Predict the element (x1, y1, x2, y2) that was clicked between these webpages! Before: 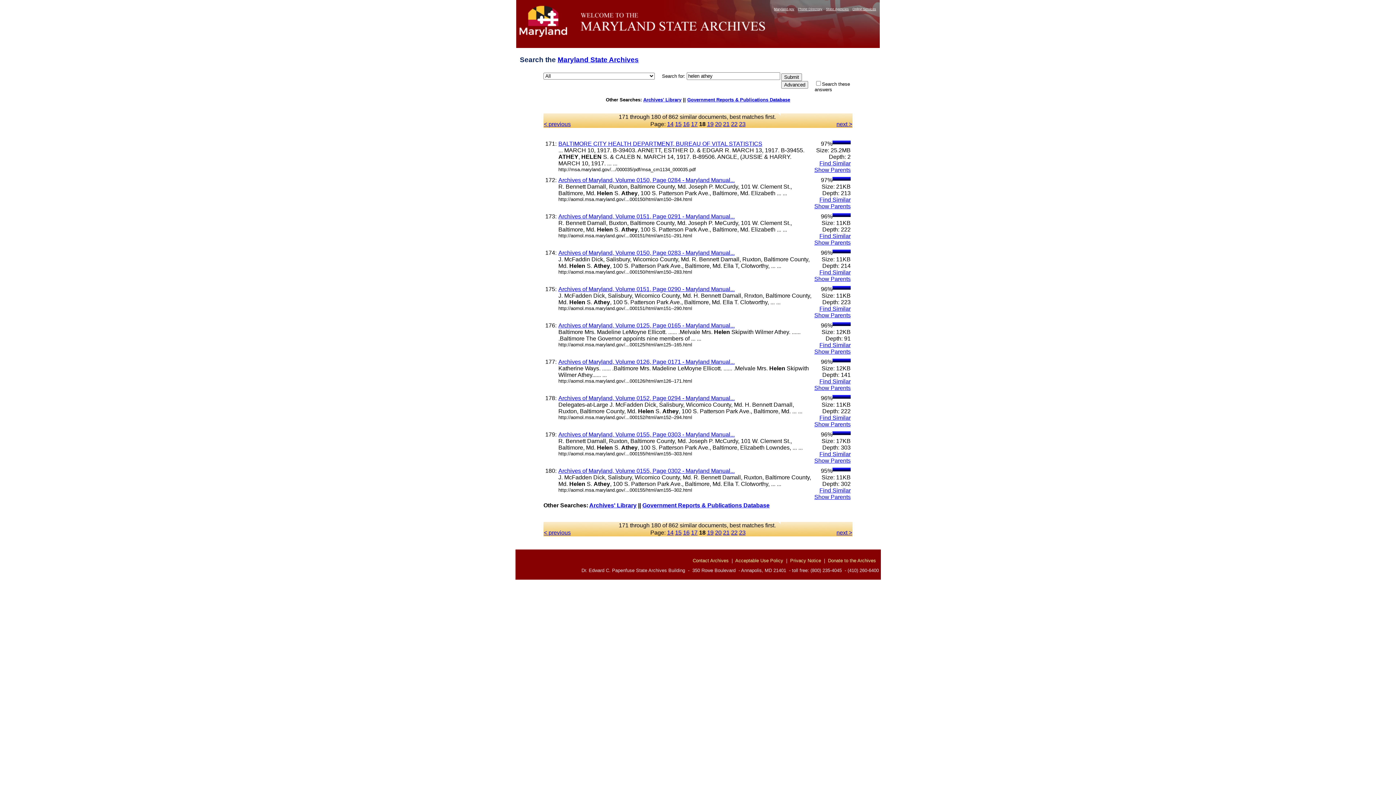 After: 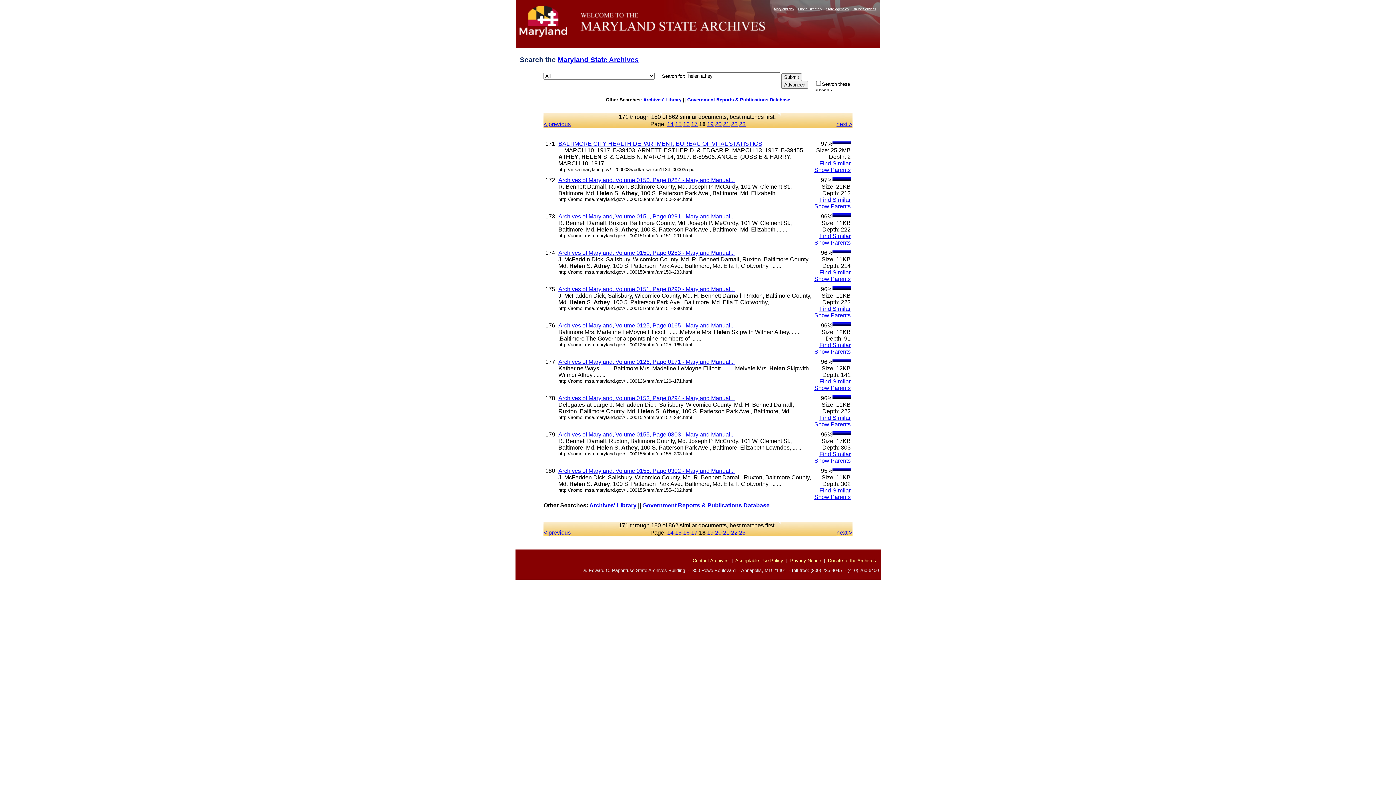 Action: label: Phone Directory bbox: (796, 7, 824, 10)